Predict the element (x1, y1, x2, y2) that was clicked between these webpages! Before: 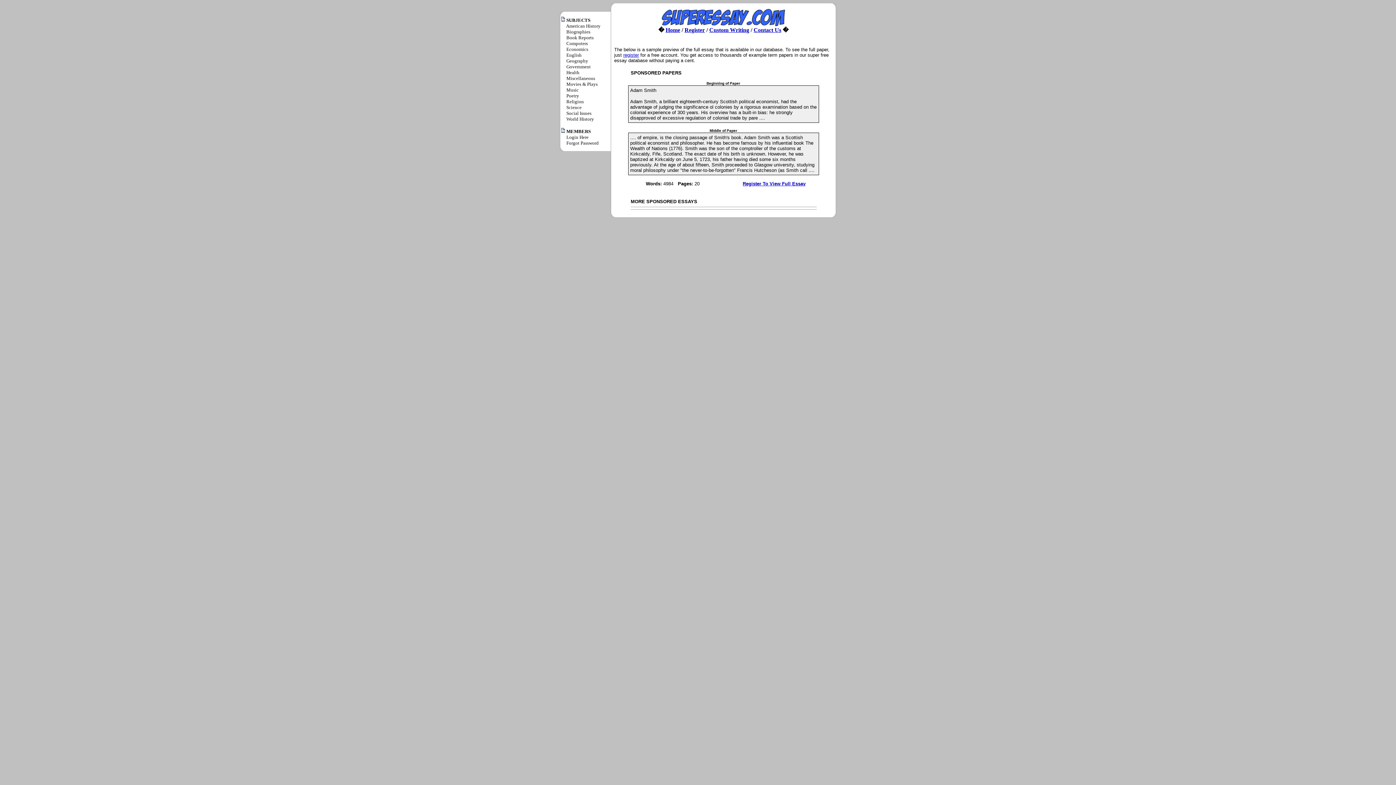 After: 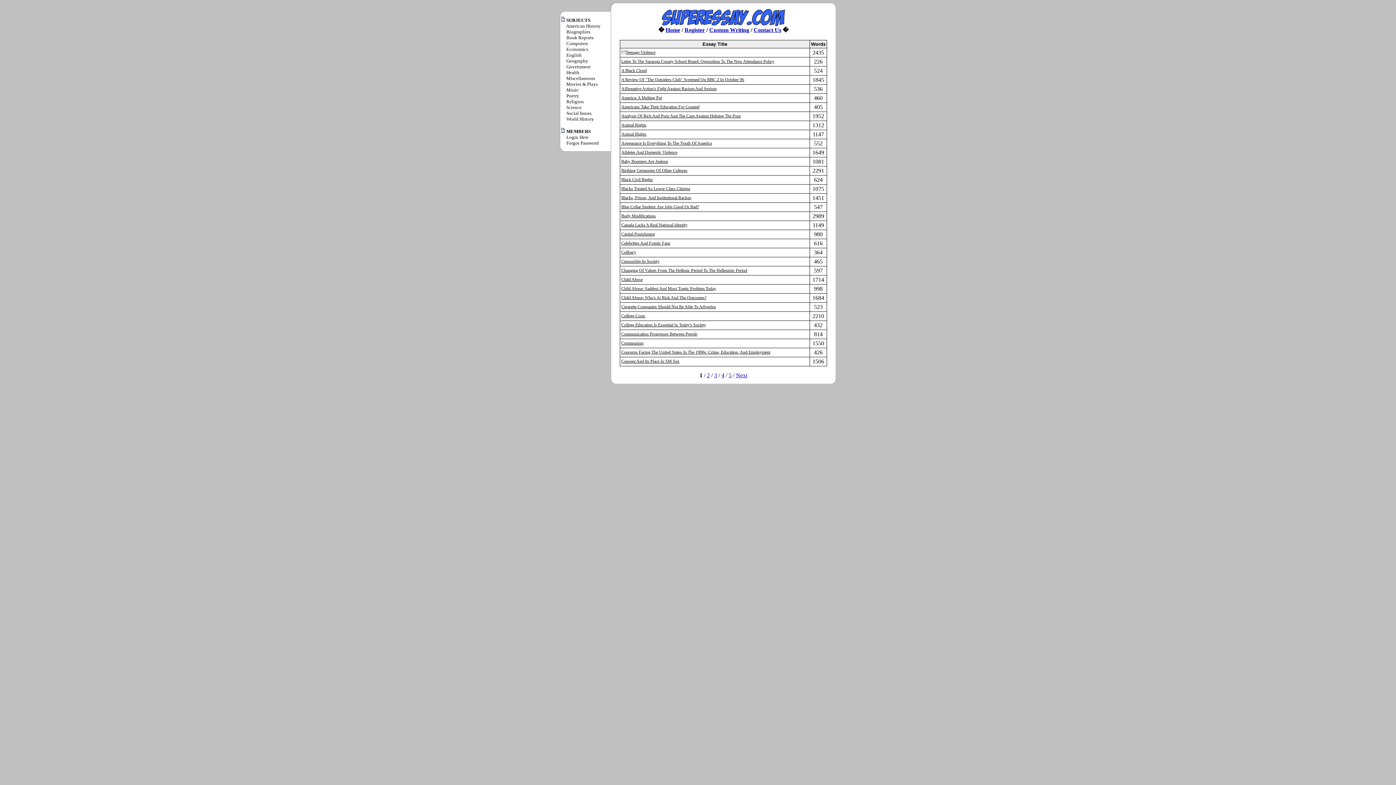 Action: label: Social Issues bbox: (566, 110, 591, 116)